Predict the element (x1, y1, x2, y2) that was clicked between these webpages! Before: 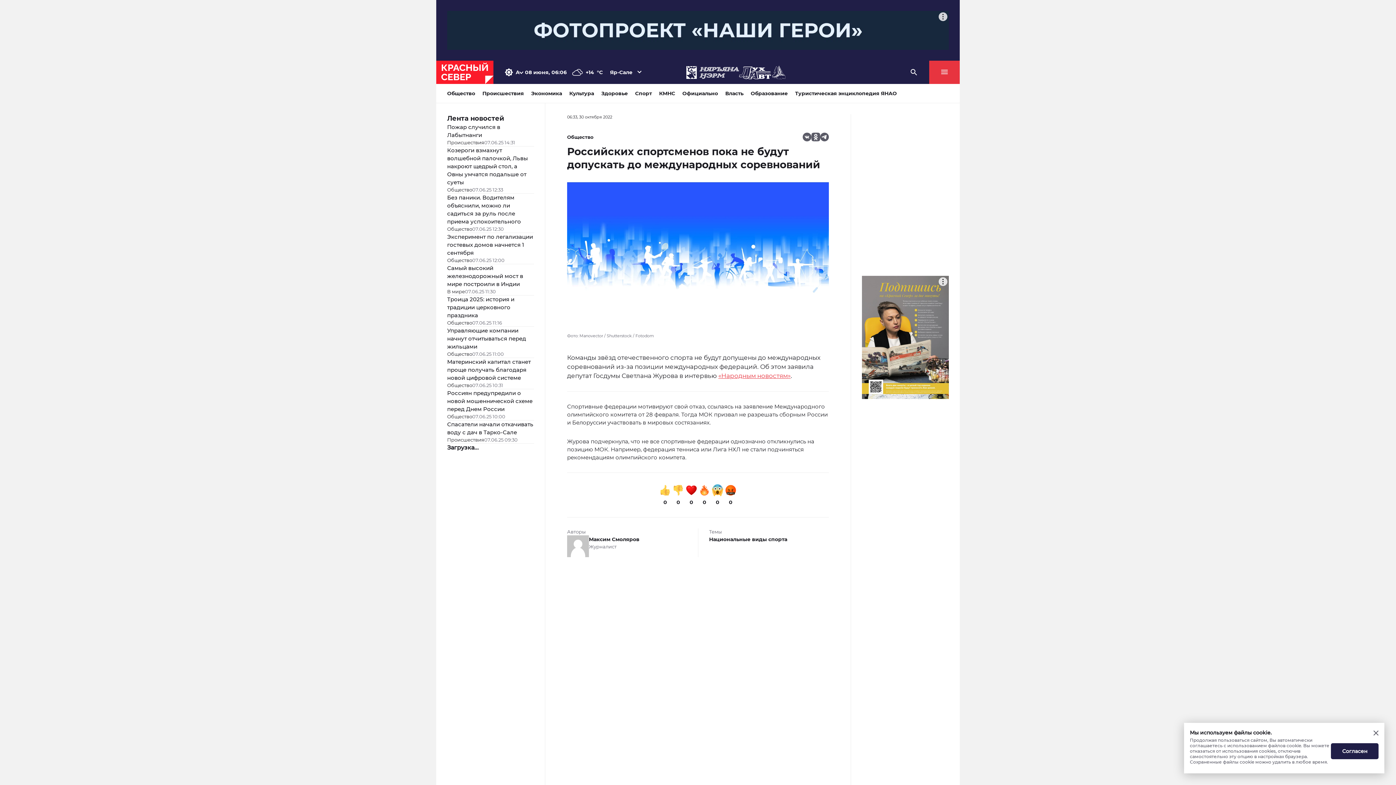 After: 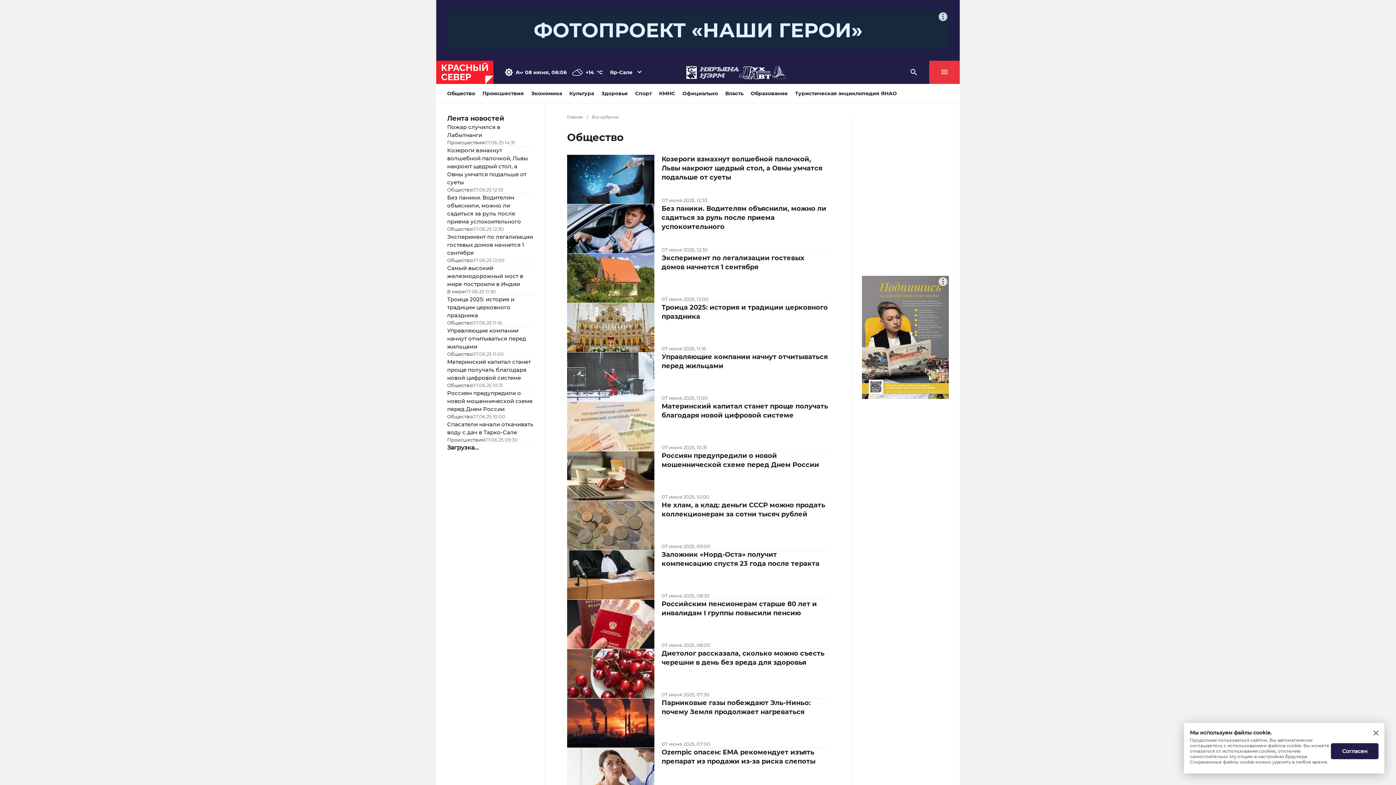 Action: bbox: (567, 133, 593, 140) label: Общество